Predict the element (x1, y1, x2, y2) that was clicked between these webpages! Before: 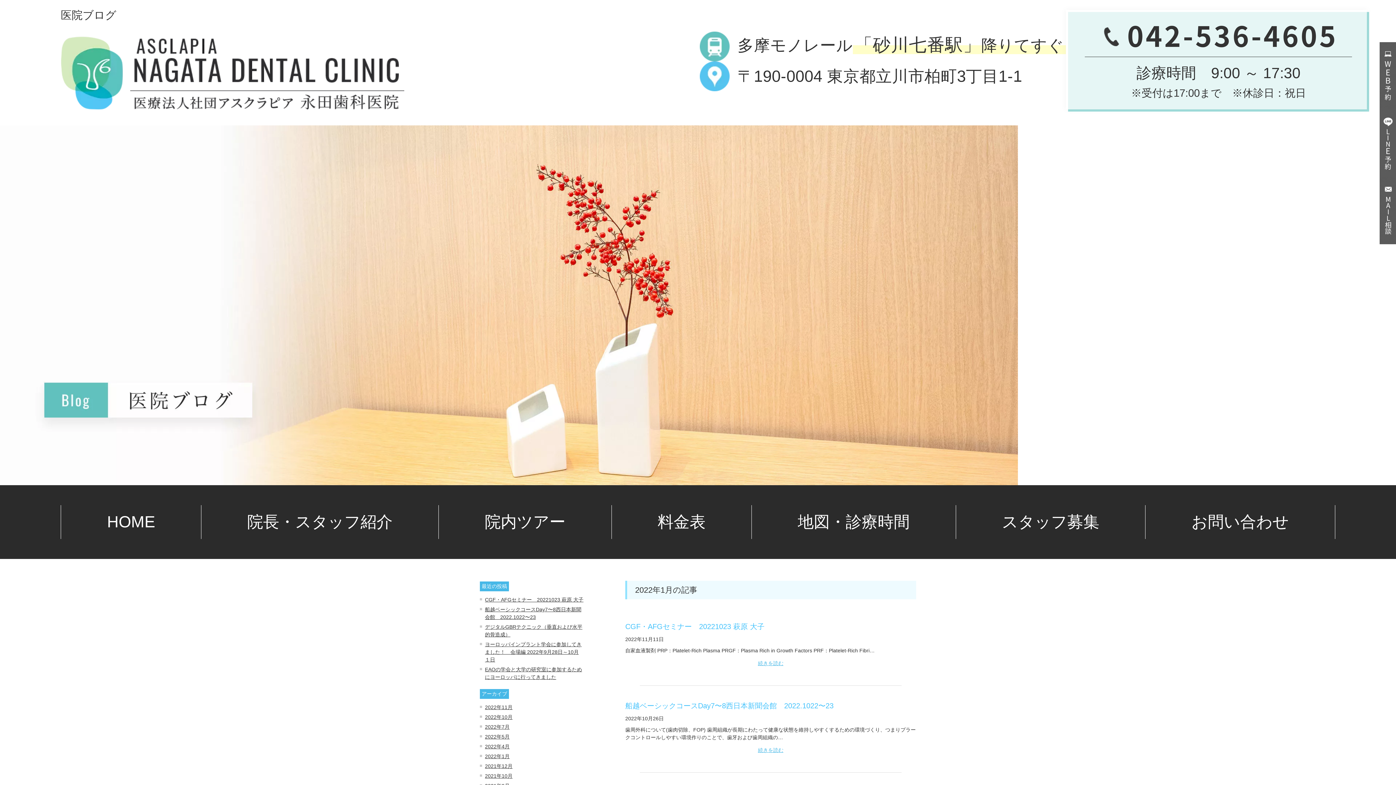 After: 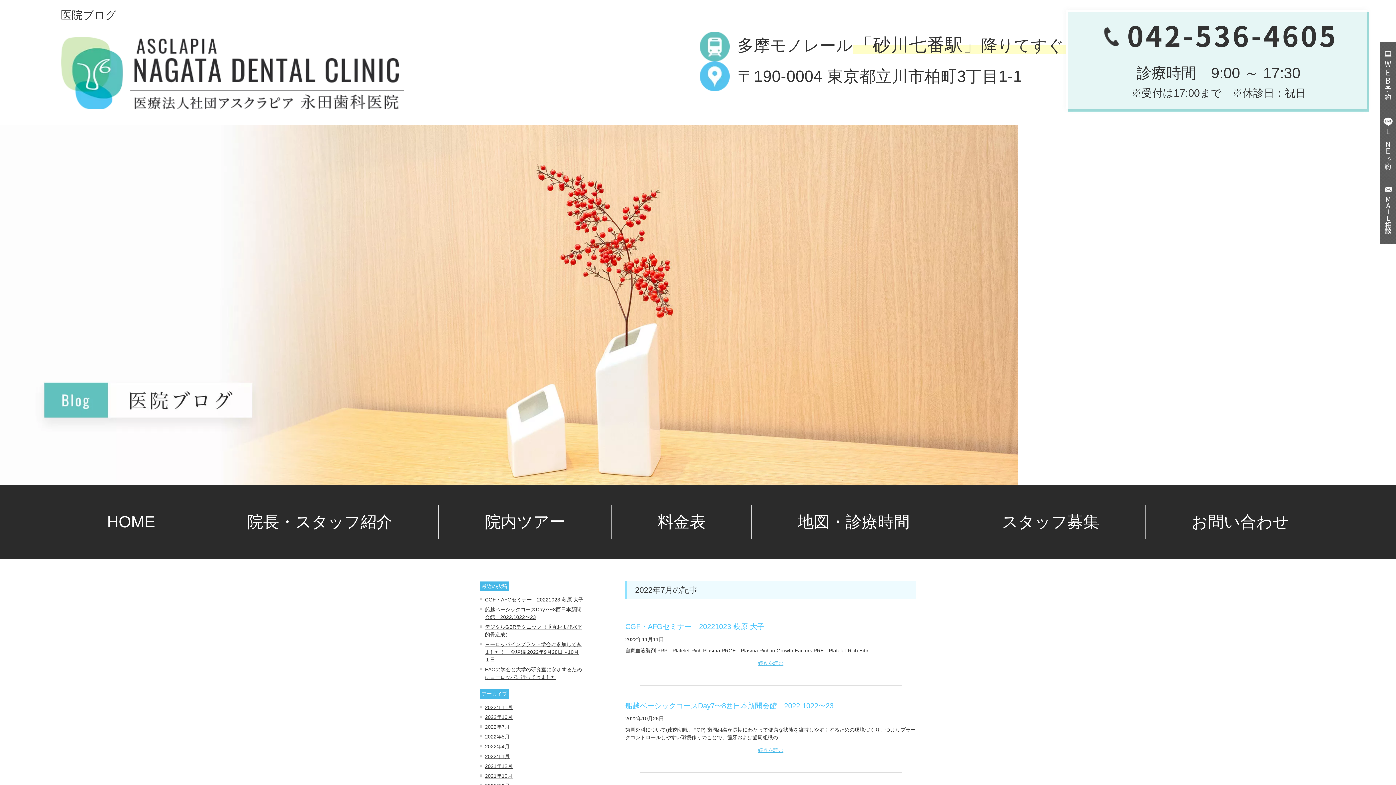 Action: bbox: (485, 724, 509, 730) label: 2022年7月